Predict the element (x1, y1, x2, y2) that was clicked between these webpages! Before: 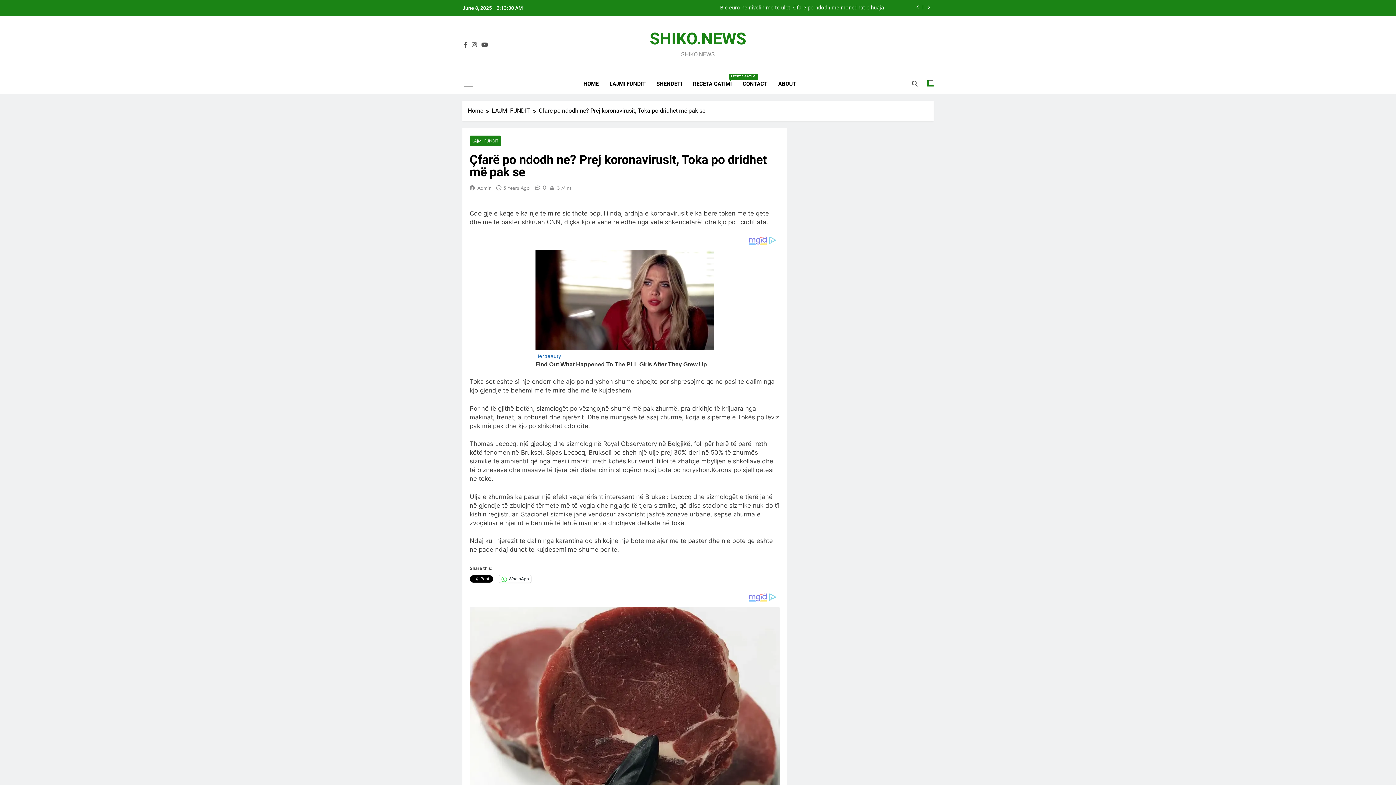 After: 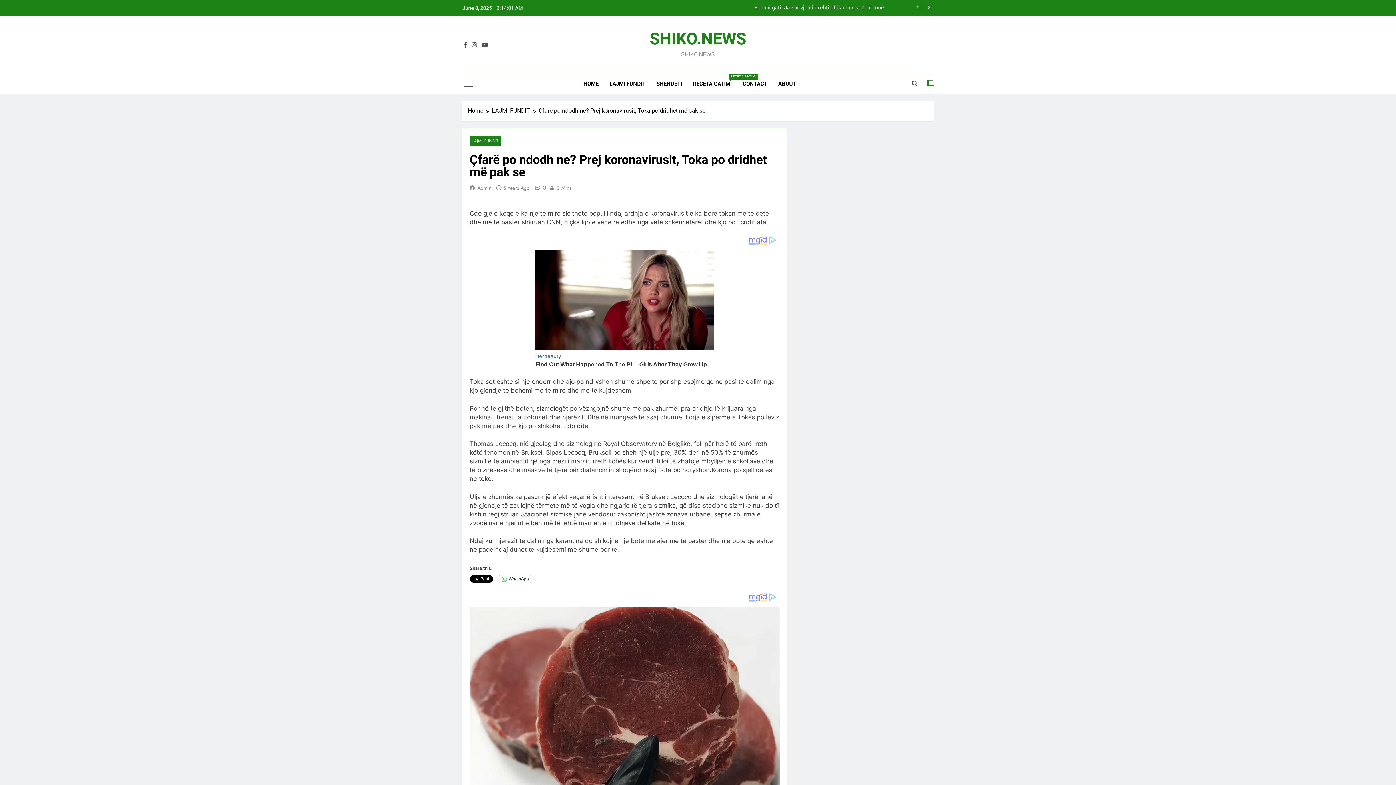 Action: label: WhatsApp bbox: (499, 564, 531, 571)